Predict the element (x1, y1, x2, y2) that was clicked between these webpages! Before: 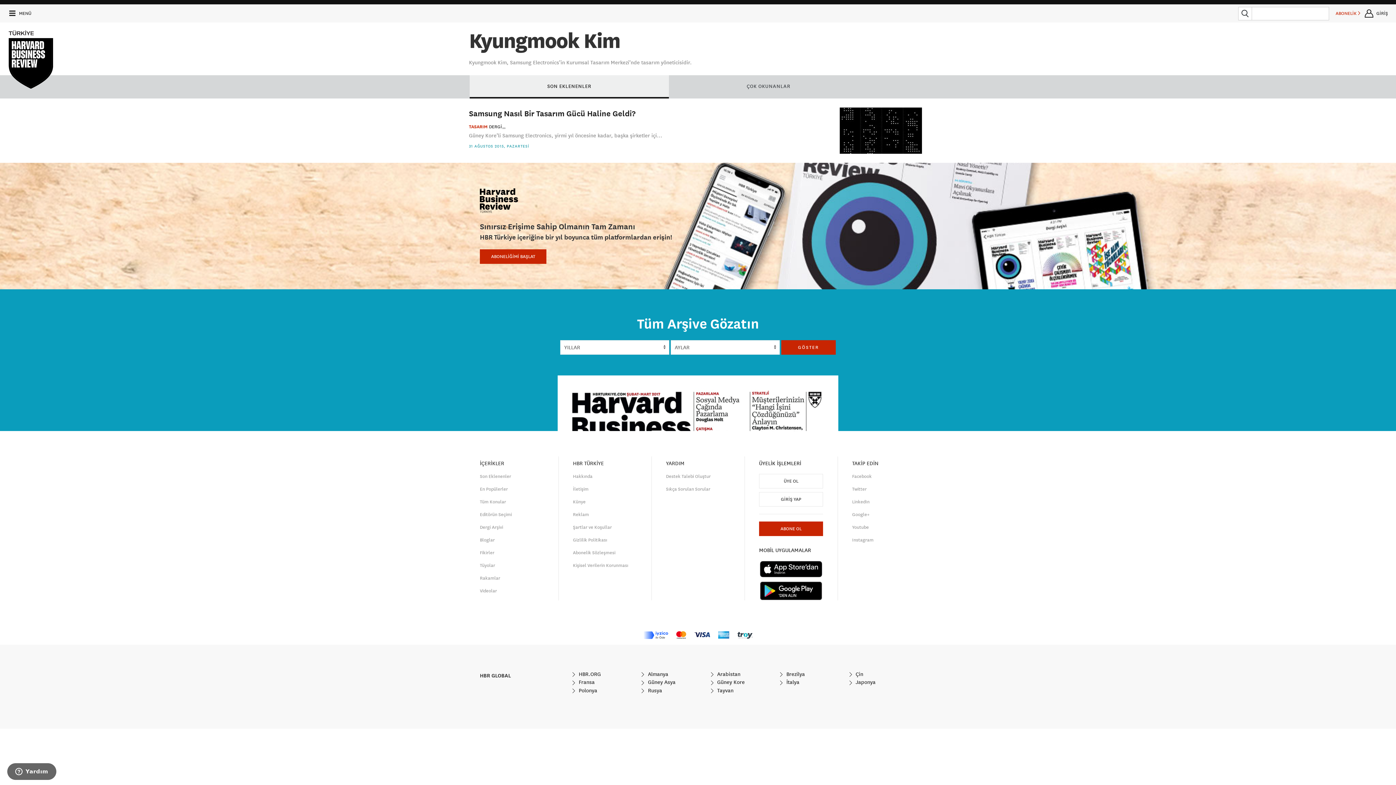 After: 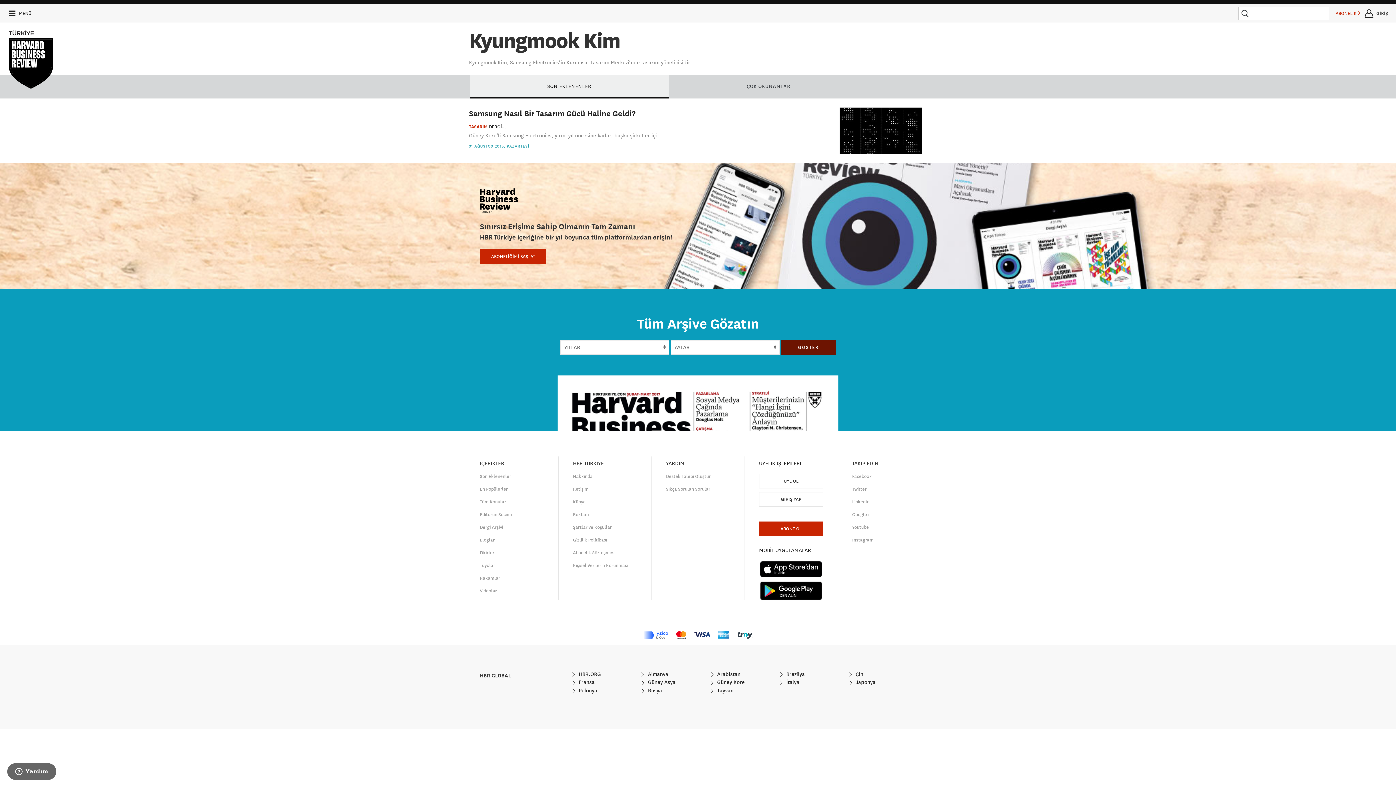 Action: bbox: (781, 340, 836, 354) label: GÖSTER